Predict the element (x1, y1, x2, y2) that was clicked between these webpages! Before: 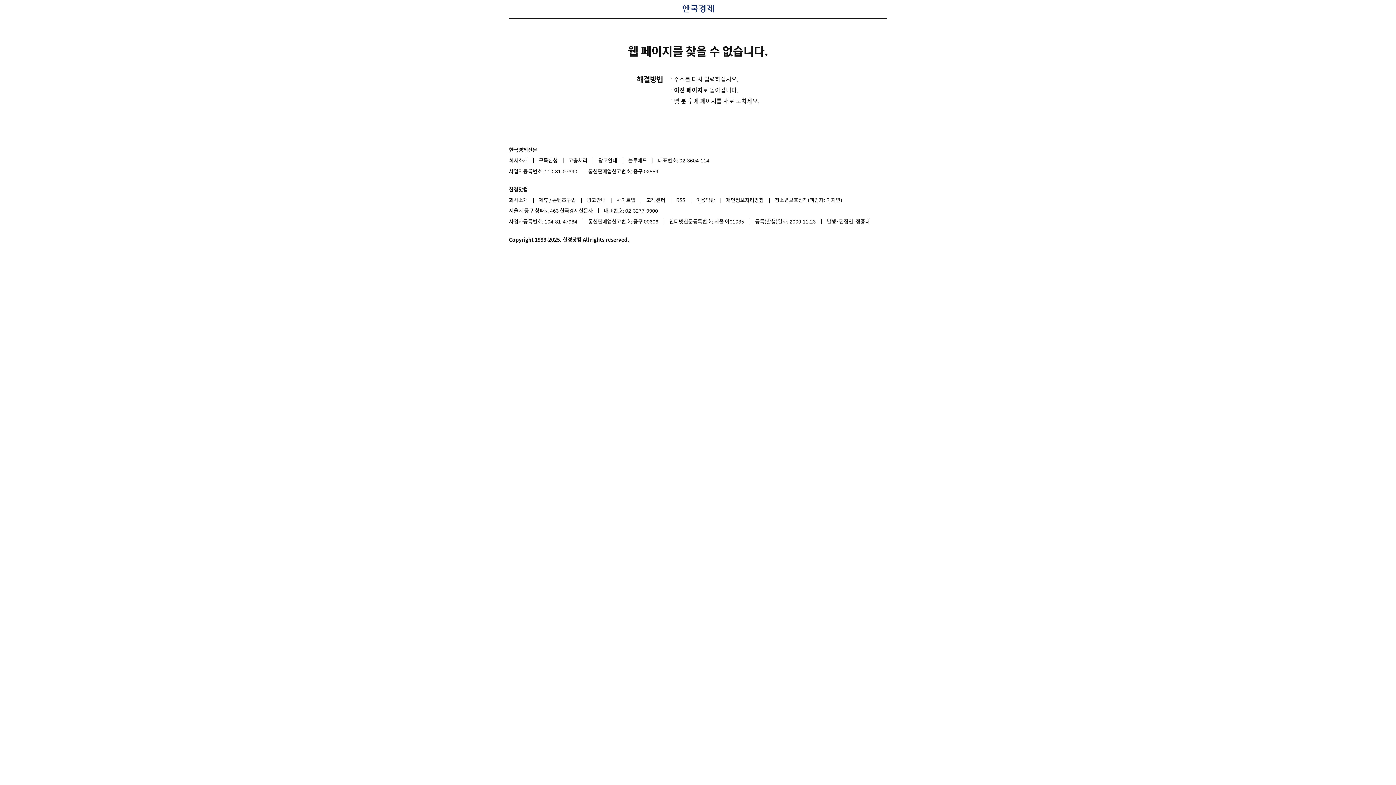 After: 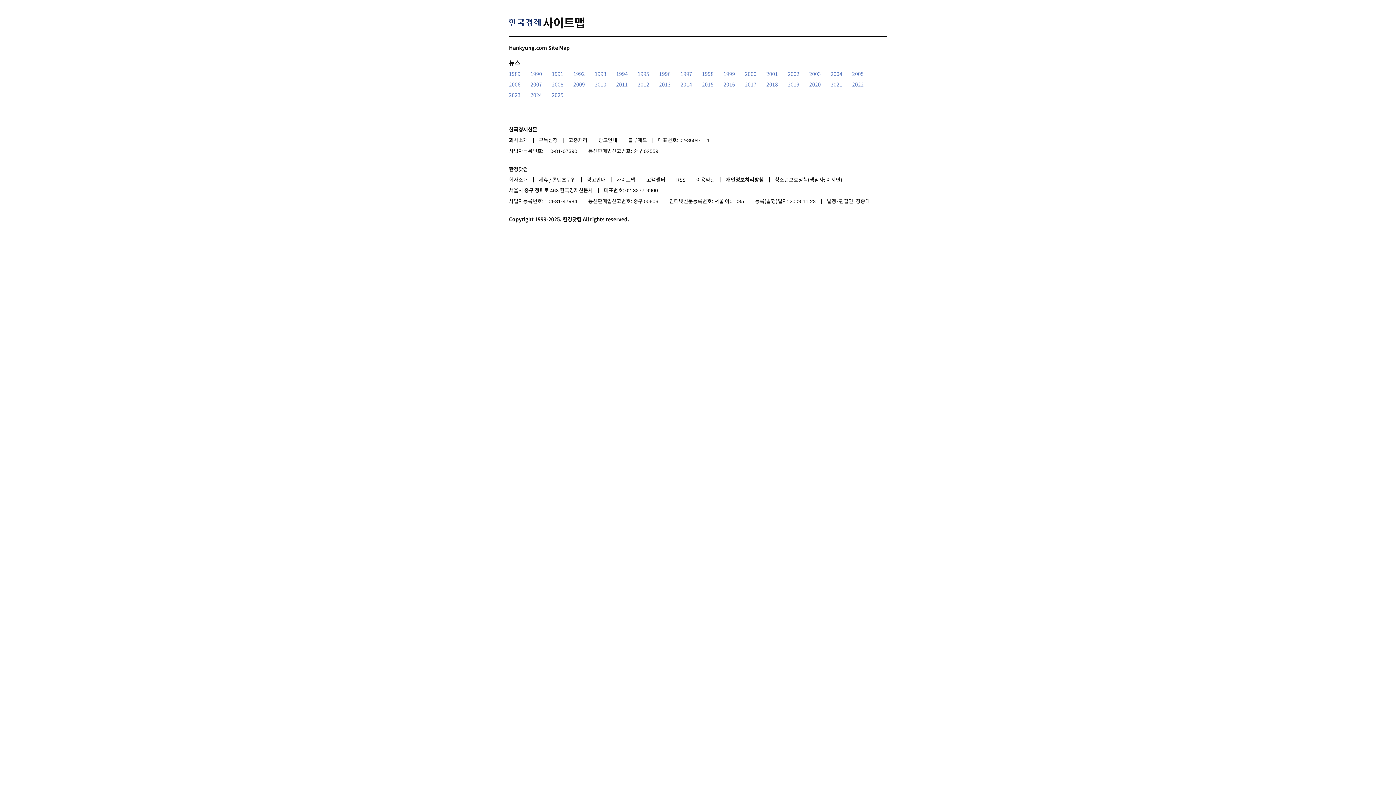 Action: label: 사이트맵 bbox: (616, 194, 645, 205)